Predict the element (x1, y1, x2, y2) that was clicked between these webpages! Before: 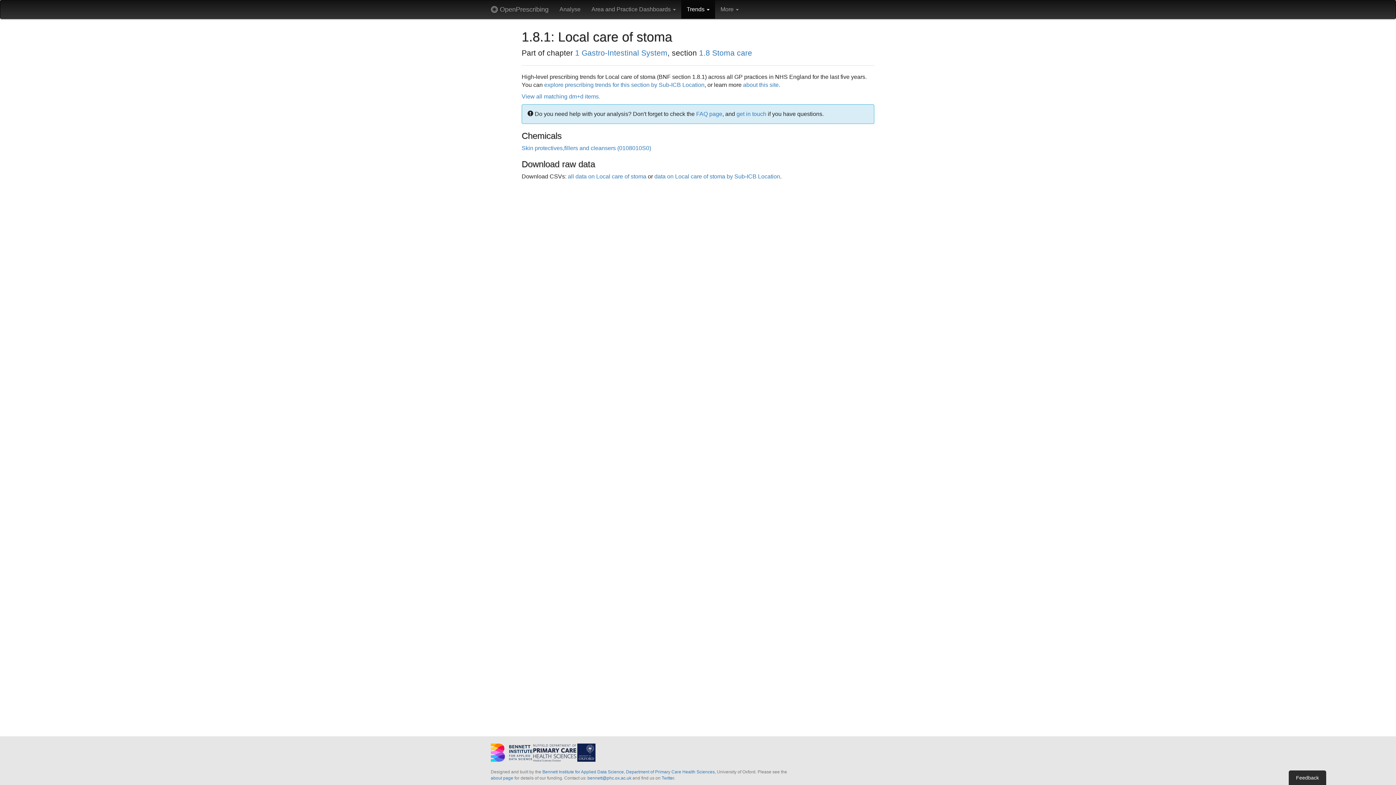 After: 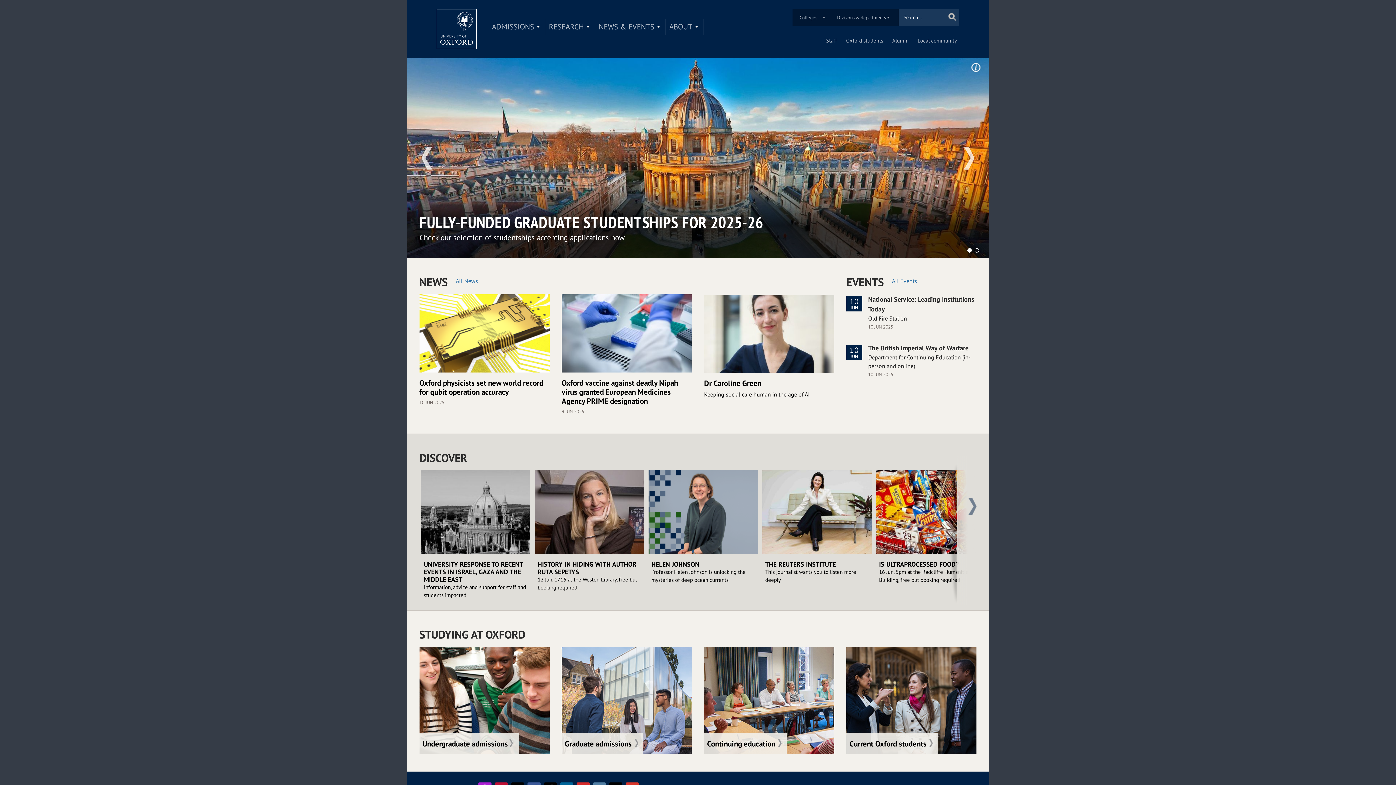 Action: bbox: (577, 750, 595, 755)